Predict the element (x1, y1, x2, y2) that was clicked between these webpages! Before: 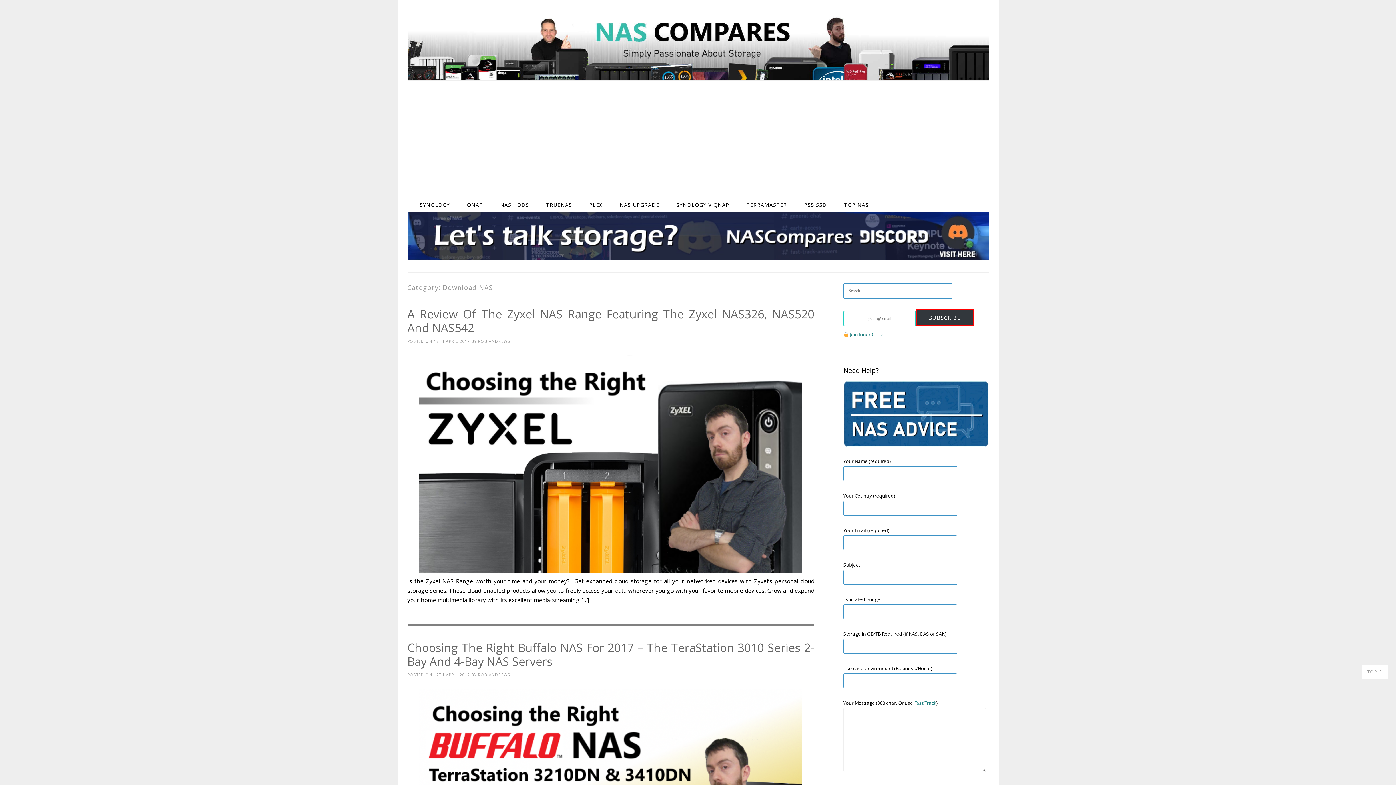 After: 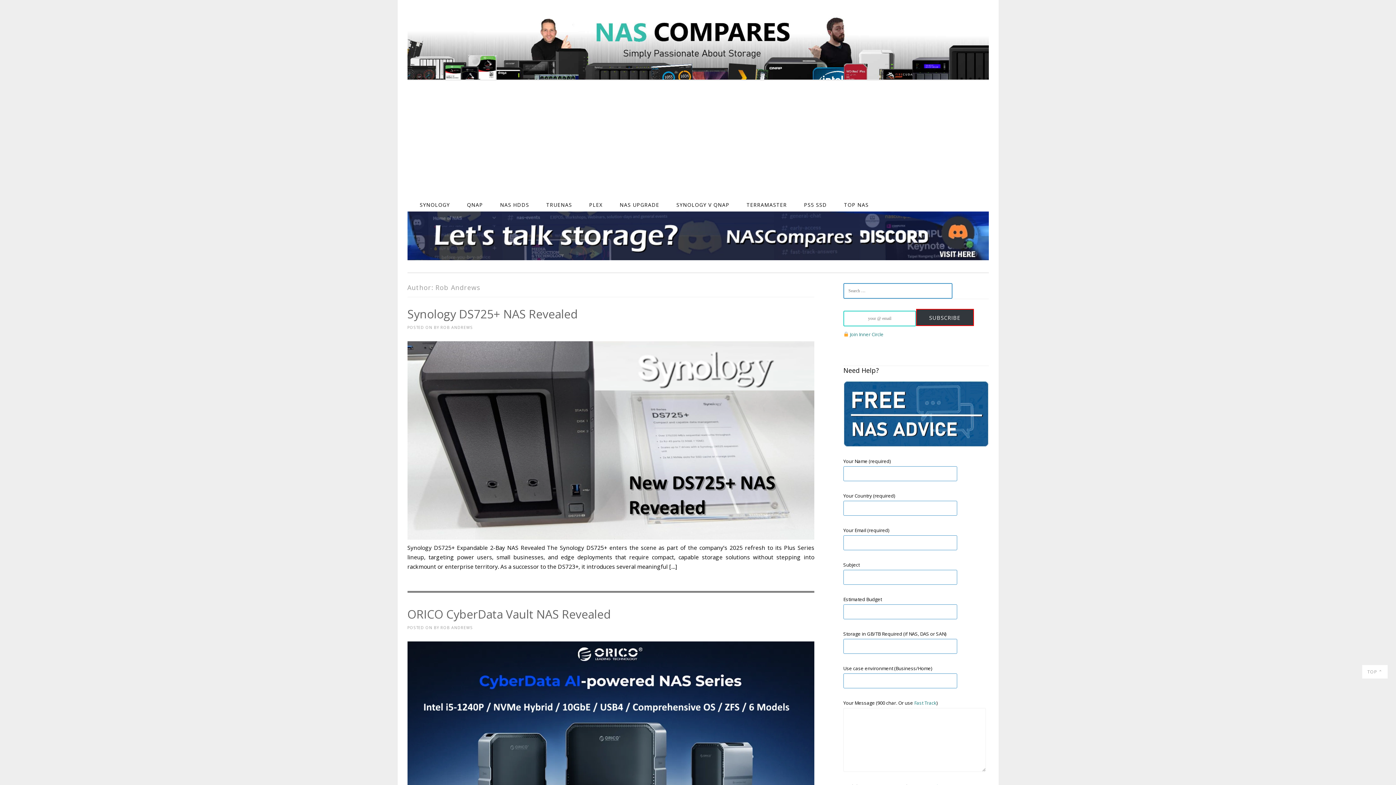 Action: bbox: (478, 338, 510, 343) label: ROB ANDREWS